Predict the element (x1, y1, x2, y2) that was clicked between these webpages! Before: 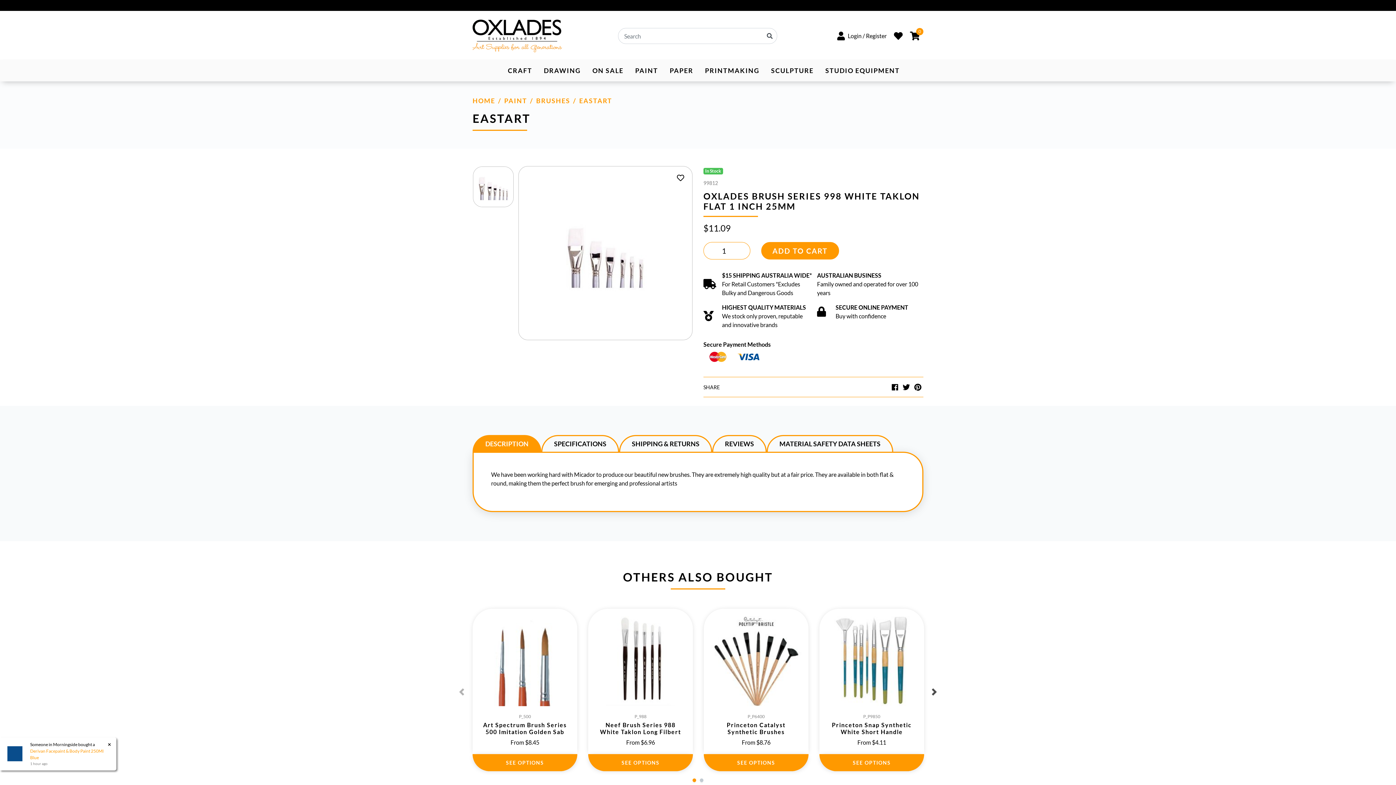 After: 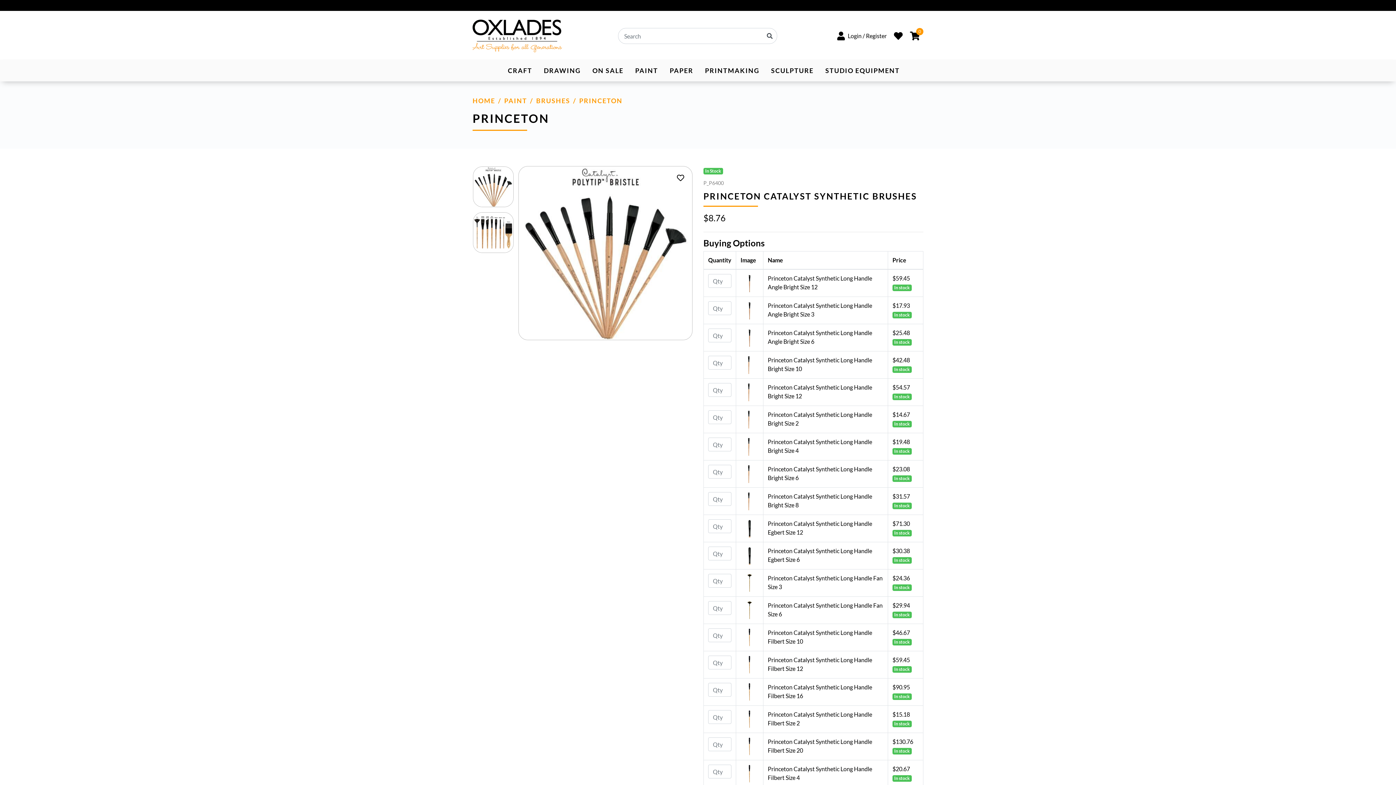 Action: bbox: (711, 616, 801, 706)